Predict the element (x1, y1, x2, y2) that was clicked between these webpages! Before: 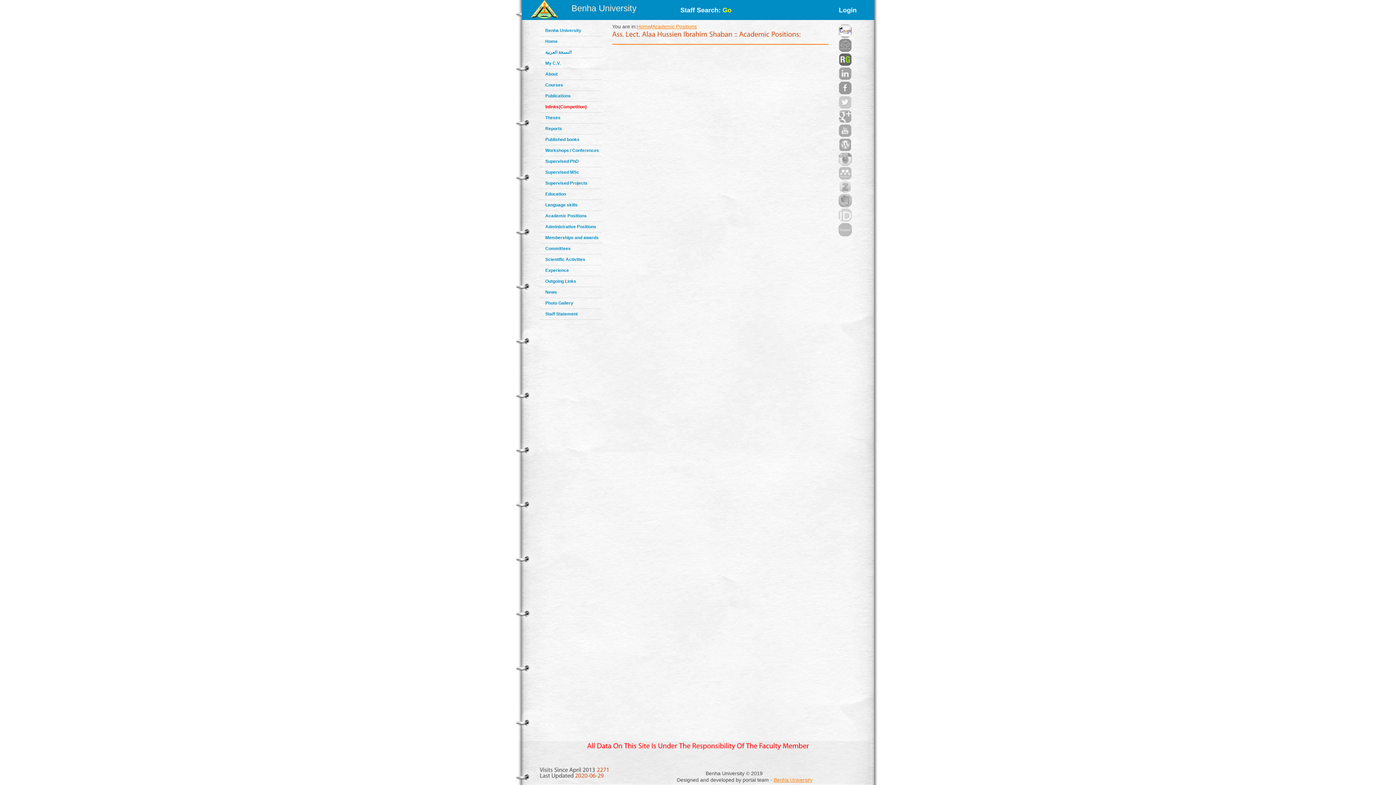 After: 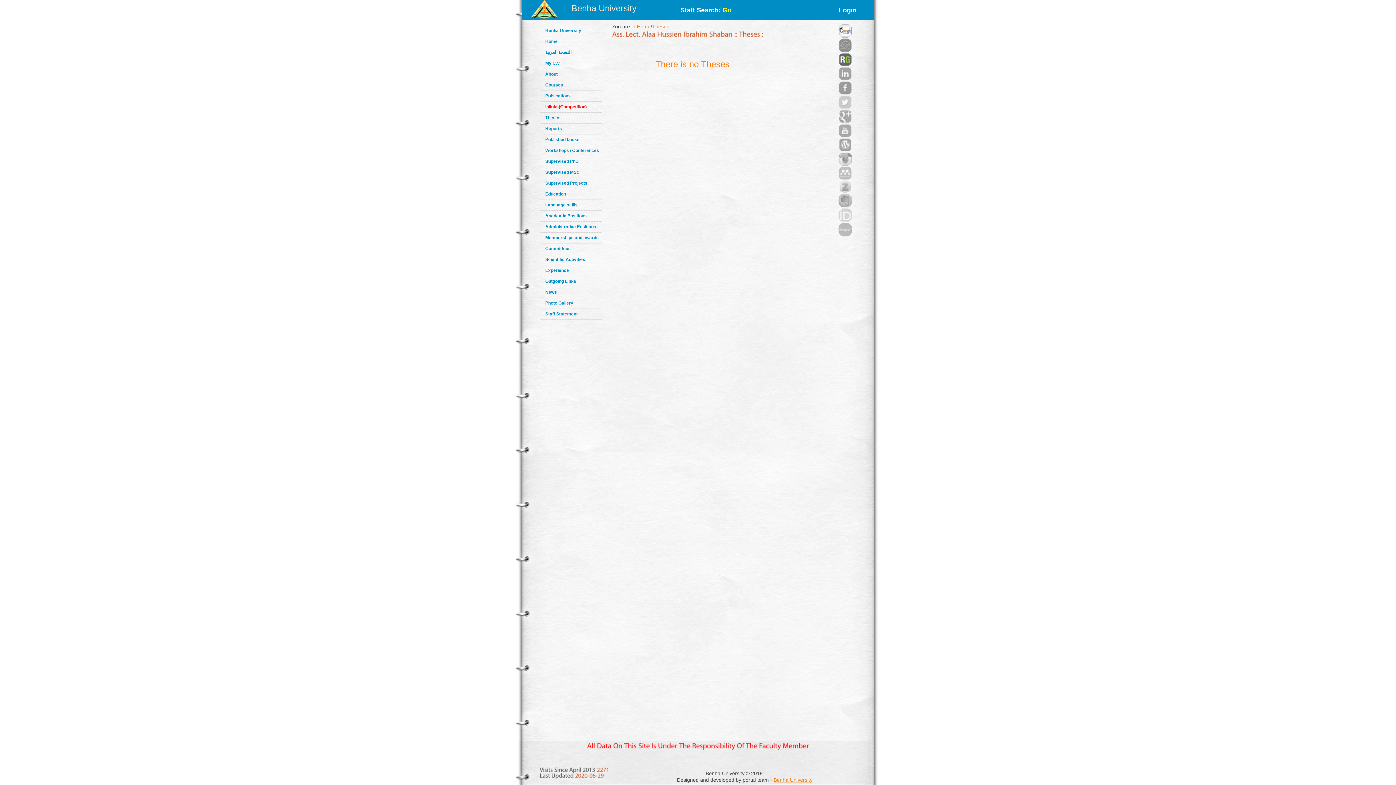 Action: label: Theses bbox: (545, 115, 560, 120)